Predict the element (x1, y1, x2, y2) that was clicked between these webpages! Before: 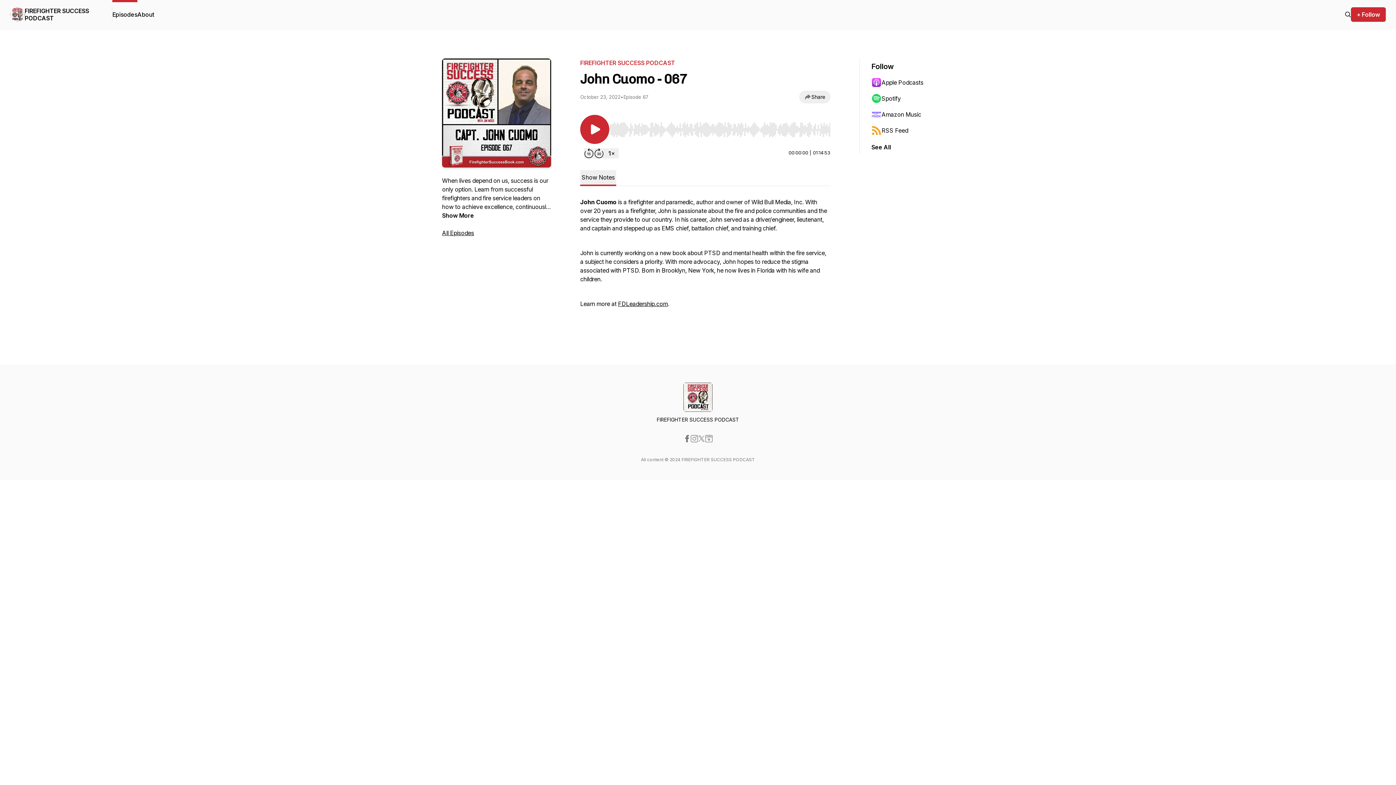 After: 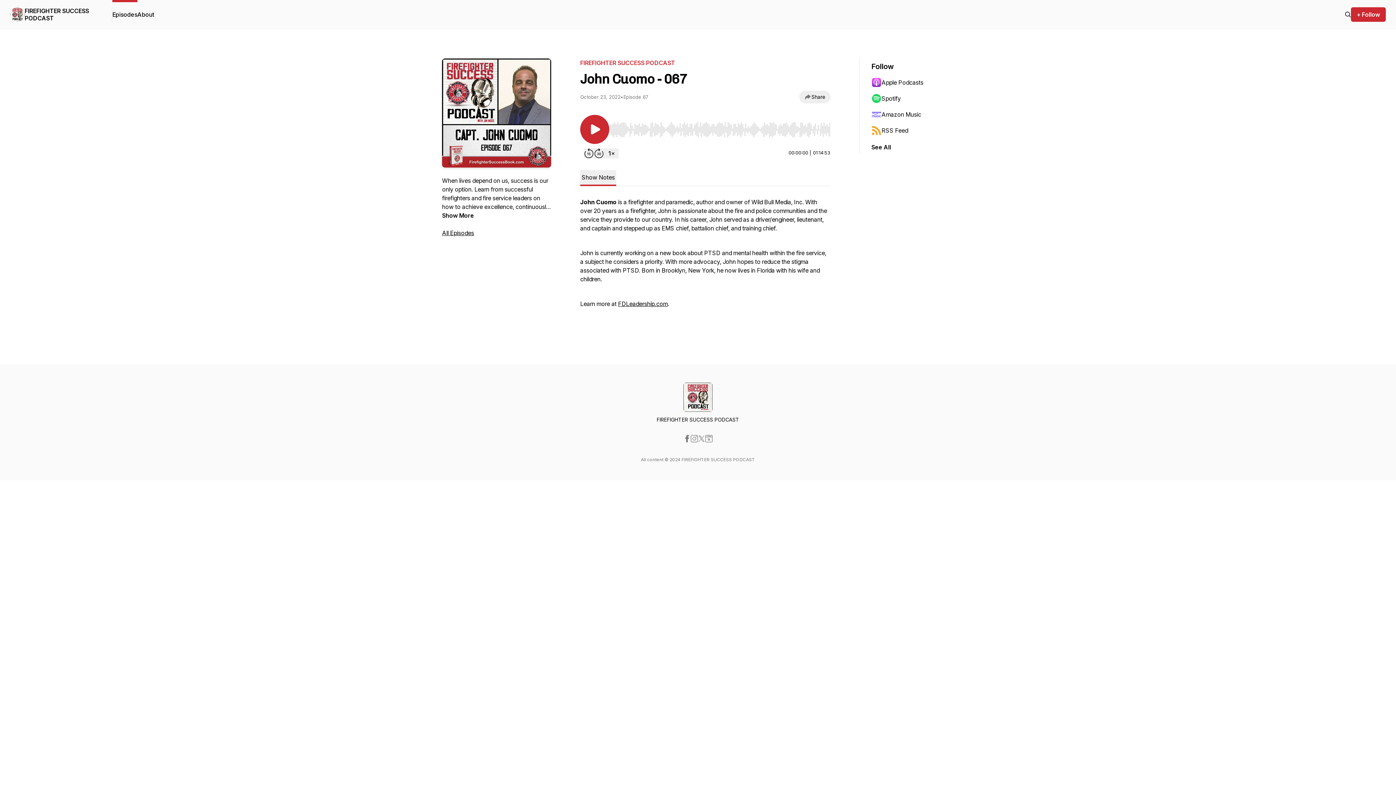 Action: bbox: (683, 435, 690, 442)